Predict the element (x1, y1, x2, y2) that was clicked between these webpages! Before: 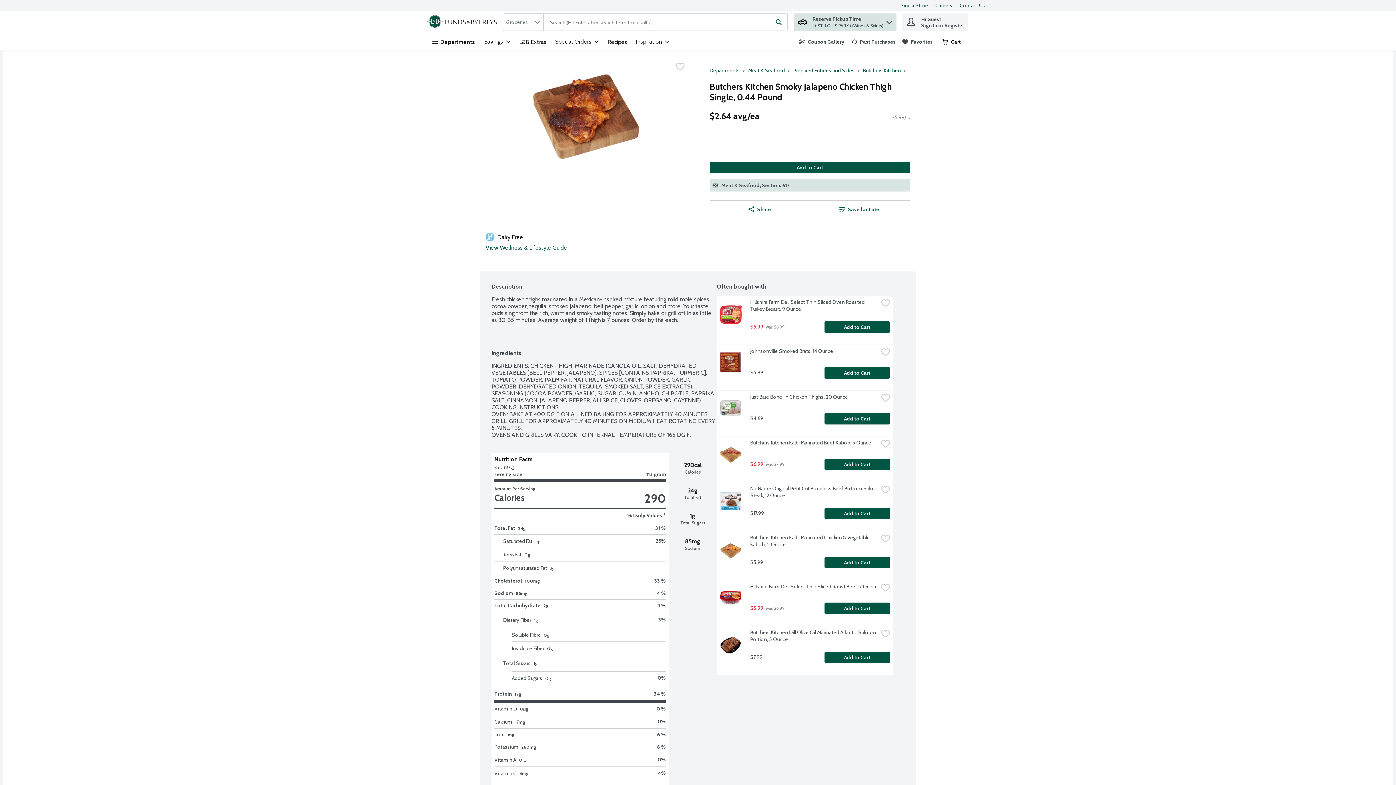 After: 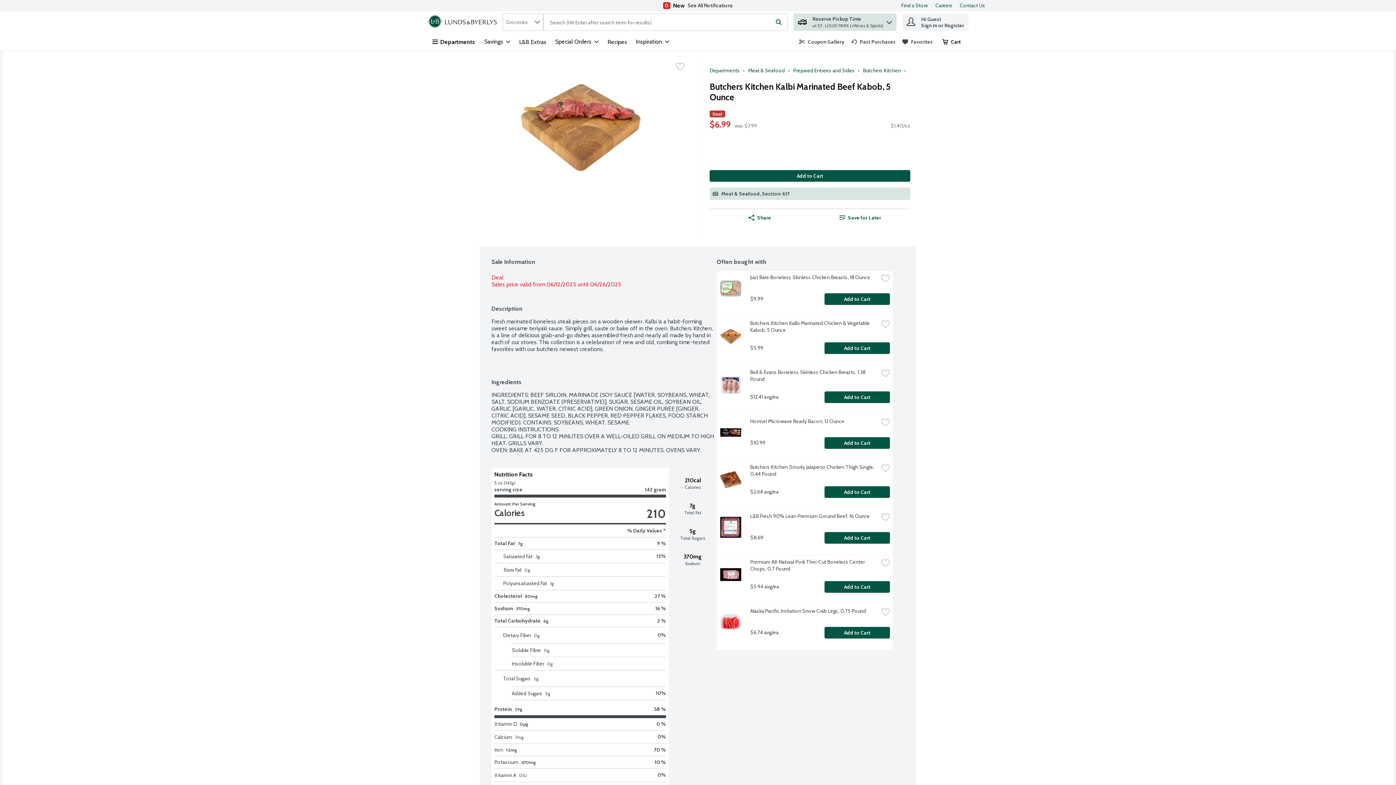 Action: label: Link bbox: (719, 443, 741, 466)